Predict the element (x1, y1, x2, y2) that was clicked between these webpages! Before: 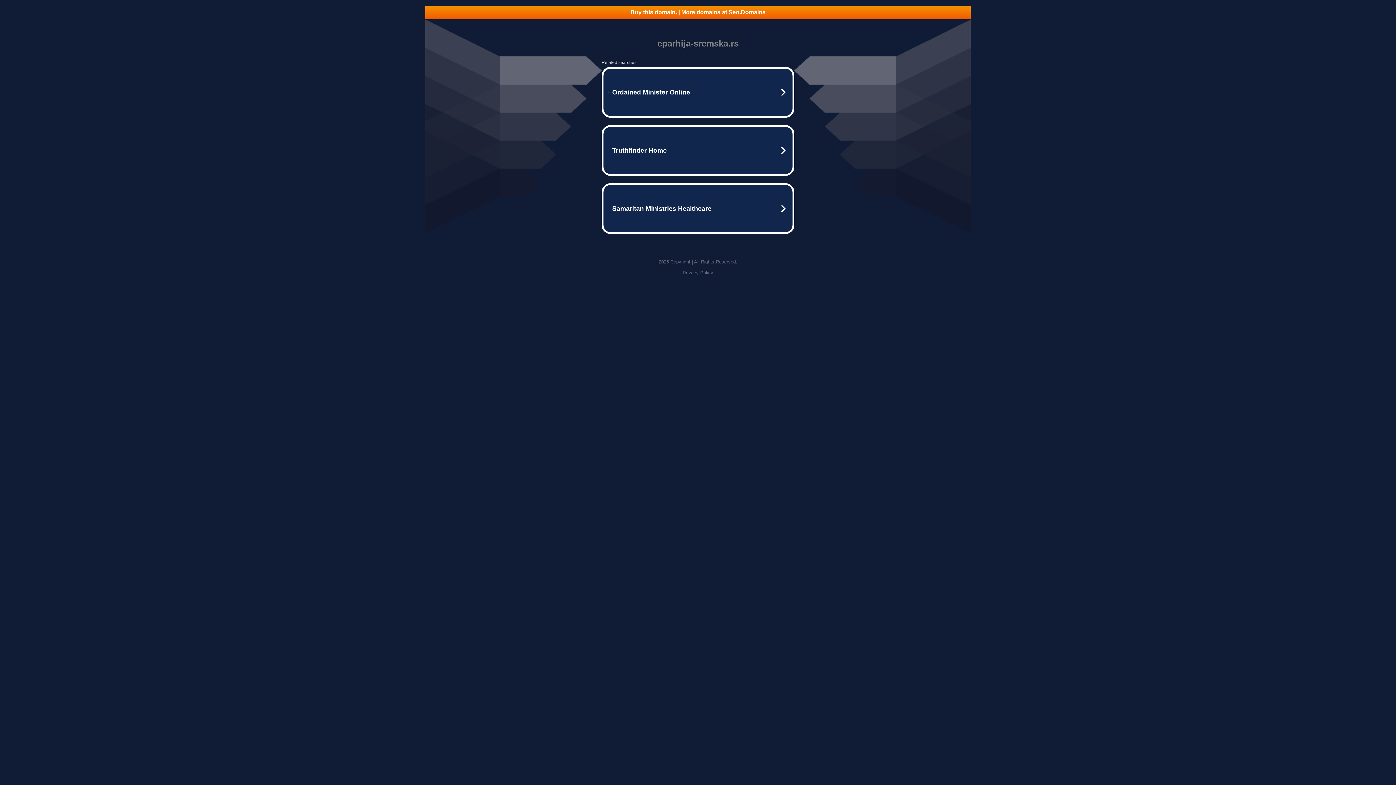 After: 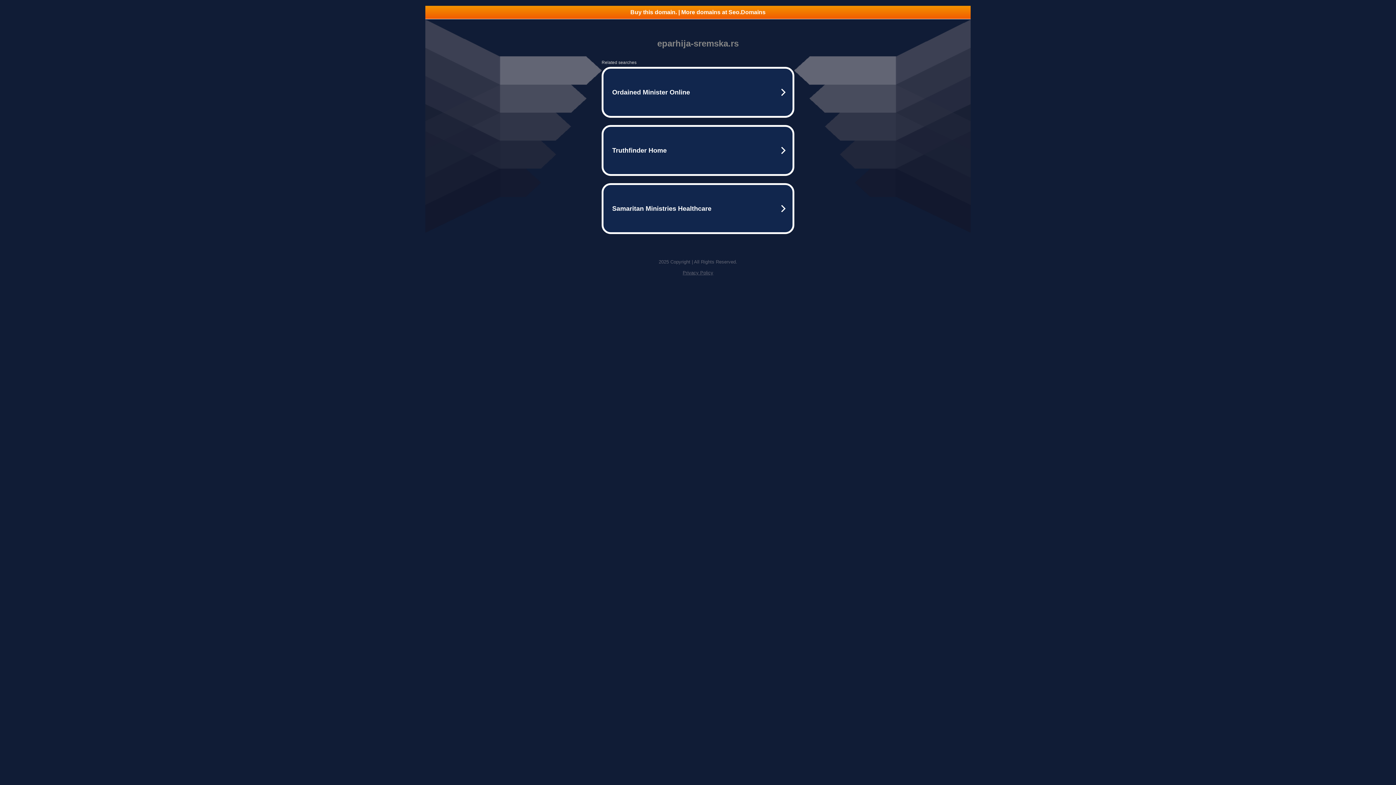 Action: label: Privacy Policy bbox: (682, 270, 713, 275)